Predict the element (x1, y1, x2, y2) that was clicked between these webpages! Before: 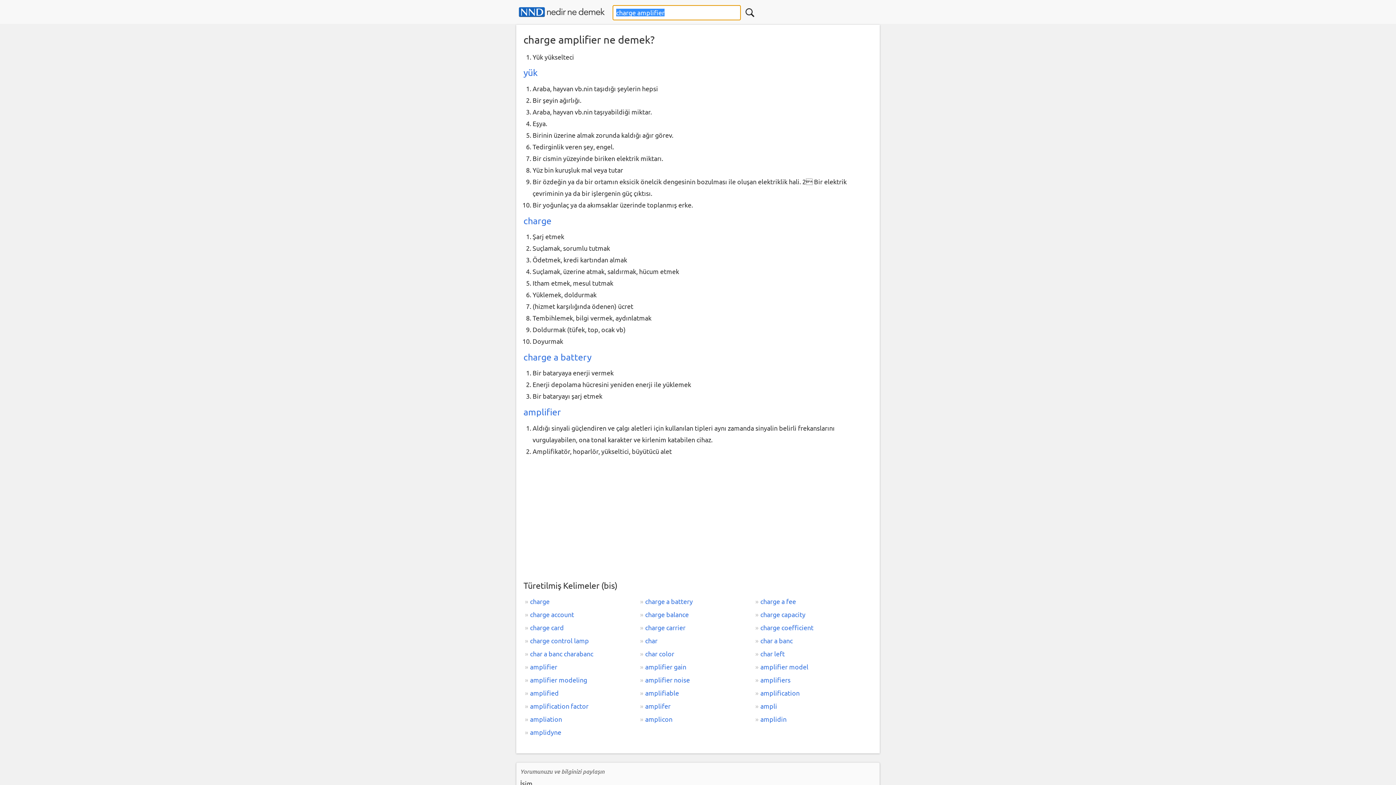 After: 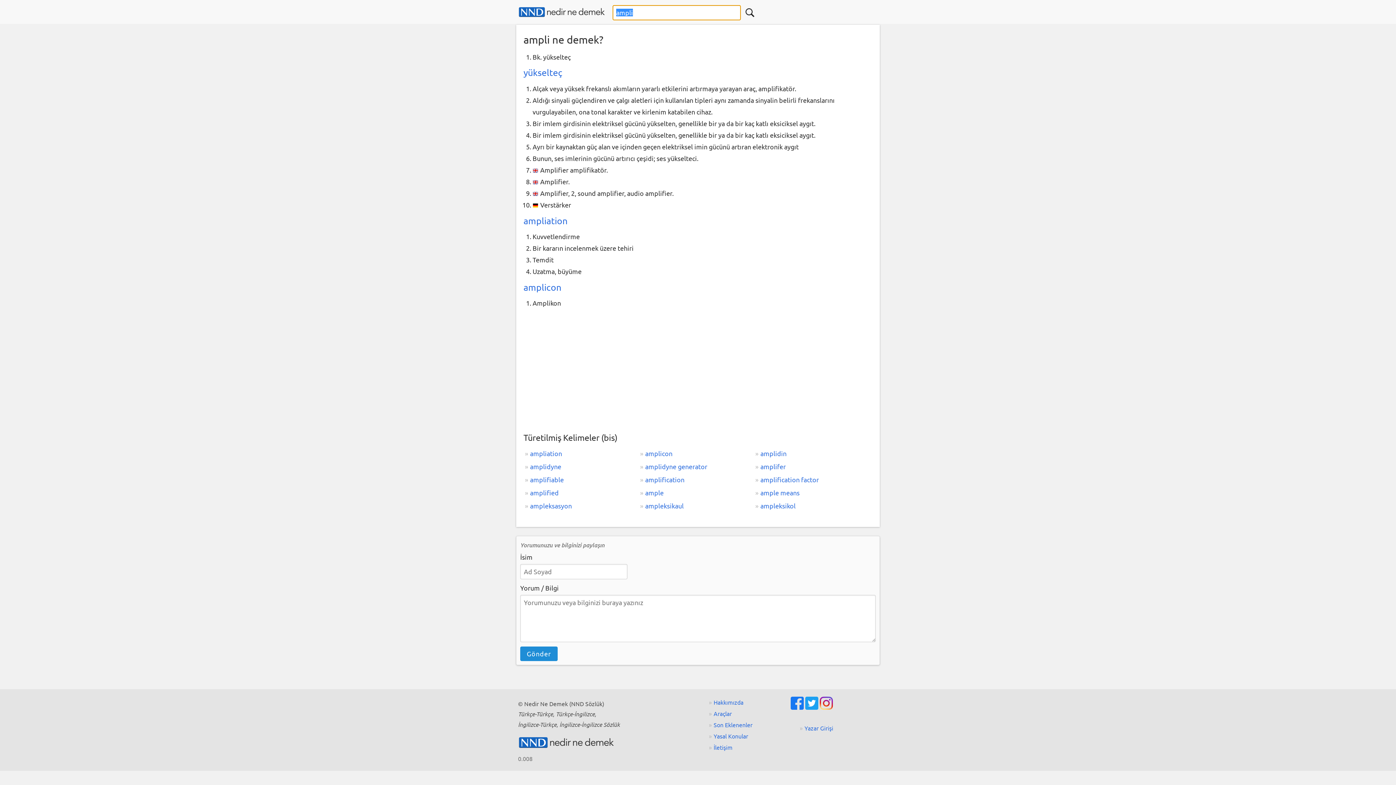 Action: label: ampli bbox: (754, 699, 869, 713)